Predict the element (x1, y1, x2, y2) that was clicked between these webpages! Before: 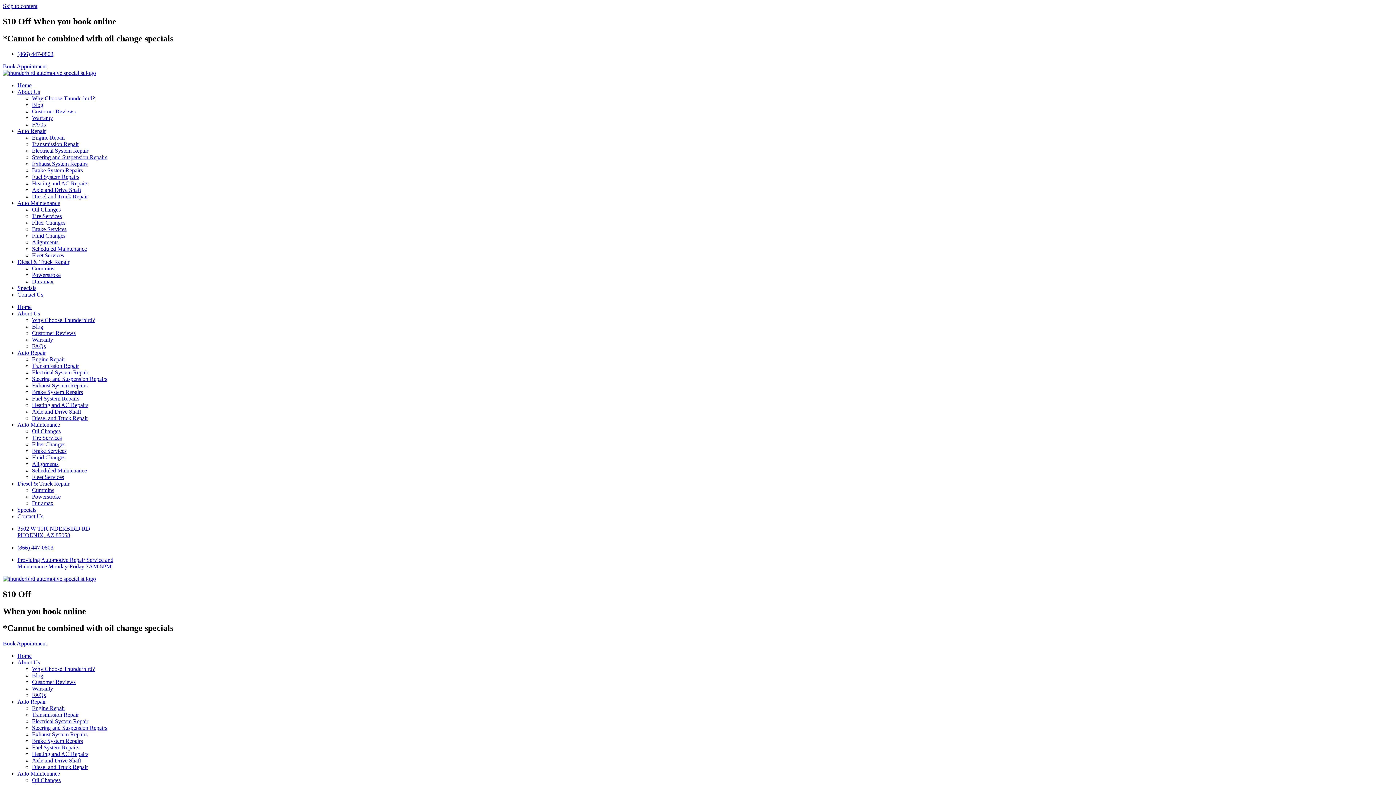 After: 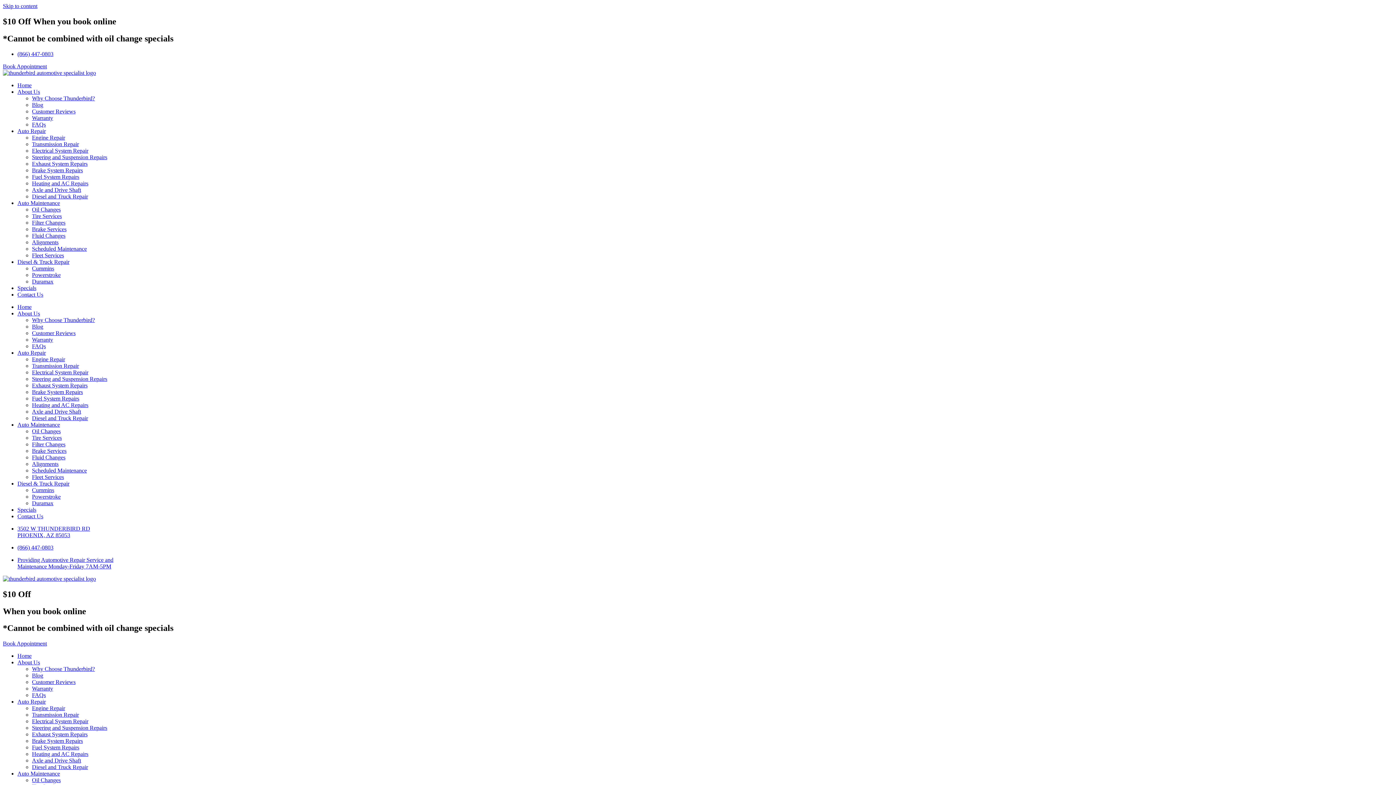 Action: bbox: (17, 421, 60, 427) label: Auto Maintenance